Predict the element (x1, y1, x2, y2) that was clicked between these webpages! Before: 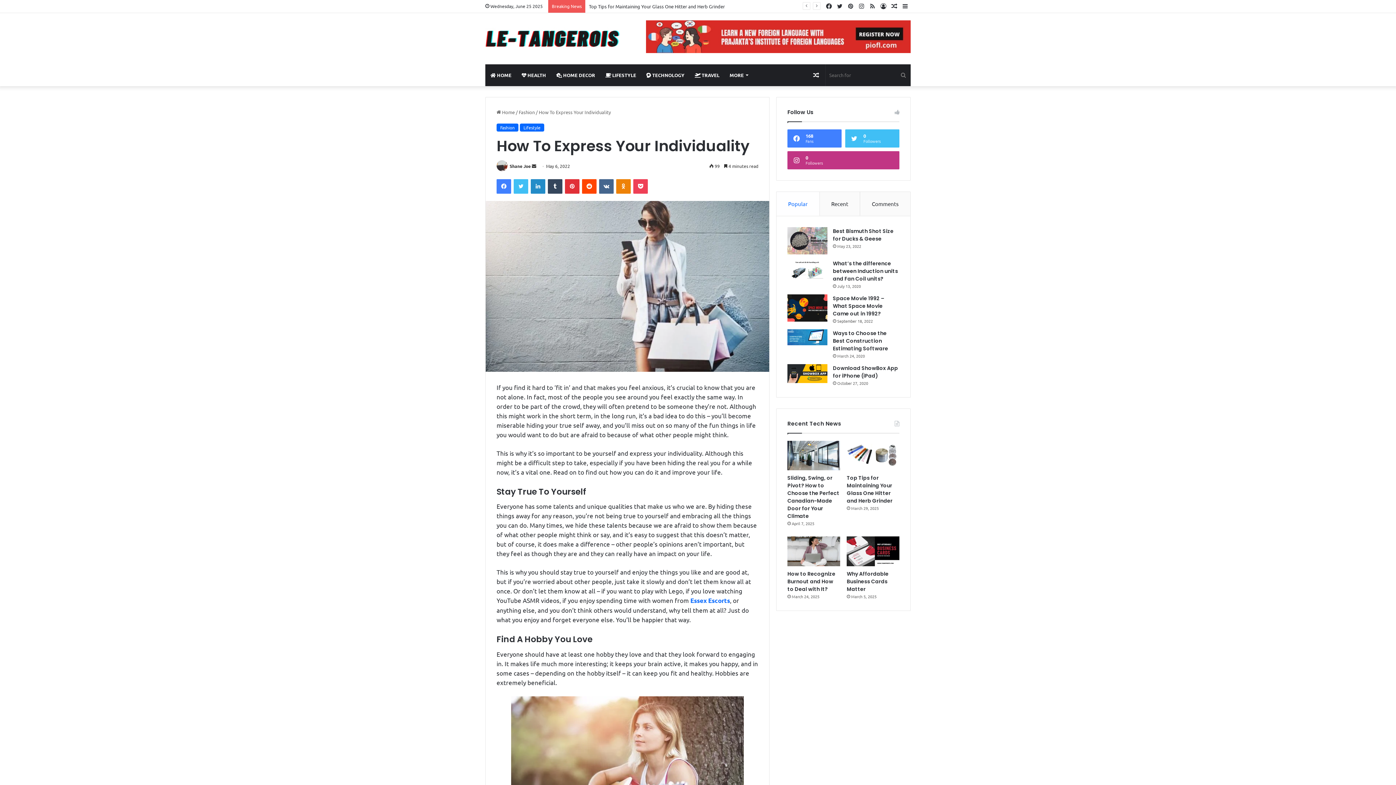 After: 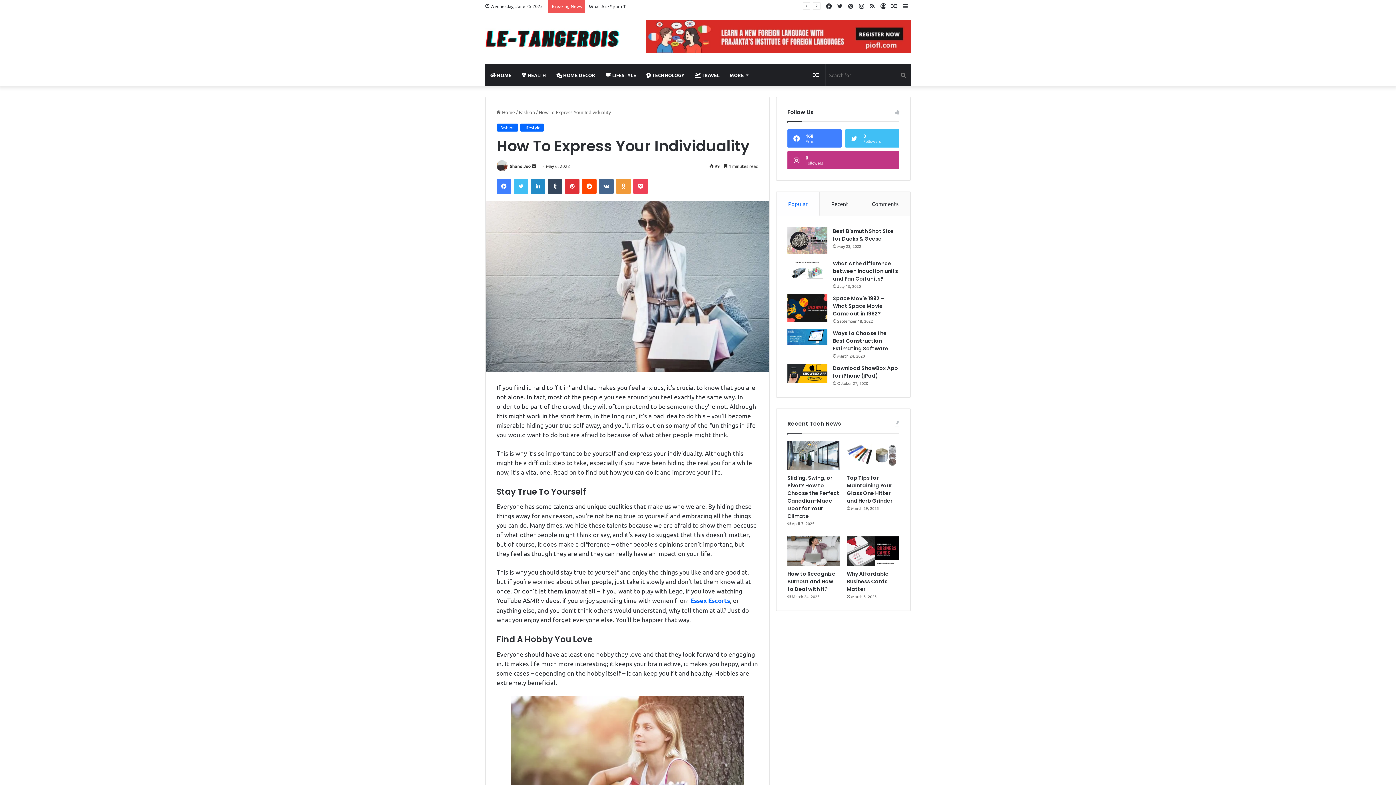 Action: label: Odnoklassniki bbox: (616, 179, 630, 193)